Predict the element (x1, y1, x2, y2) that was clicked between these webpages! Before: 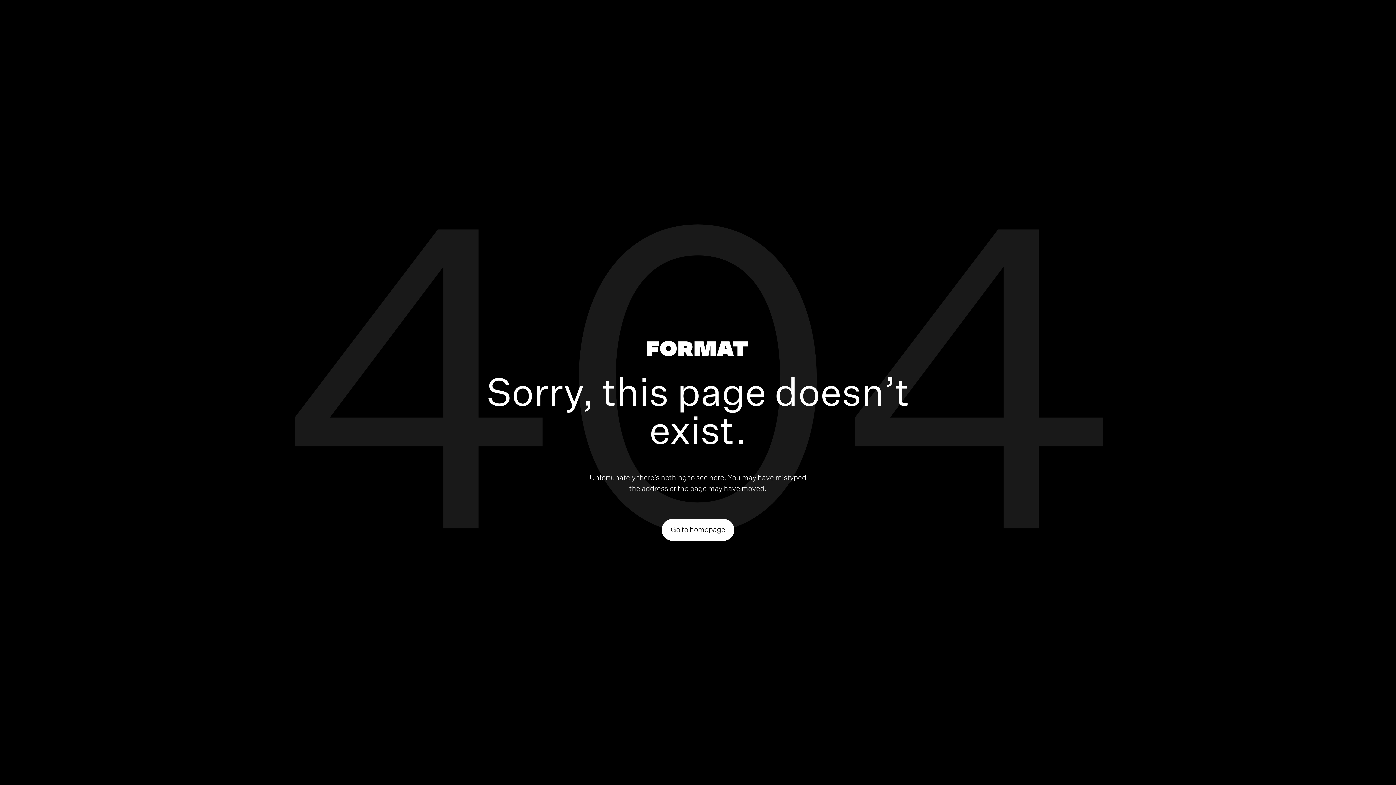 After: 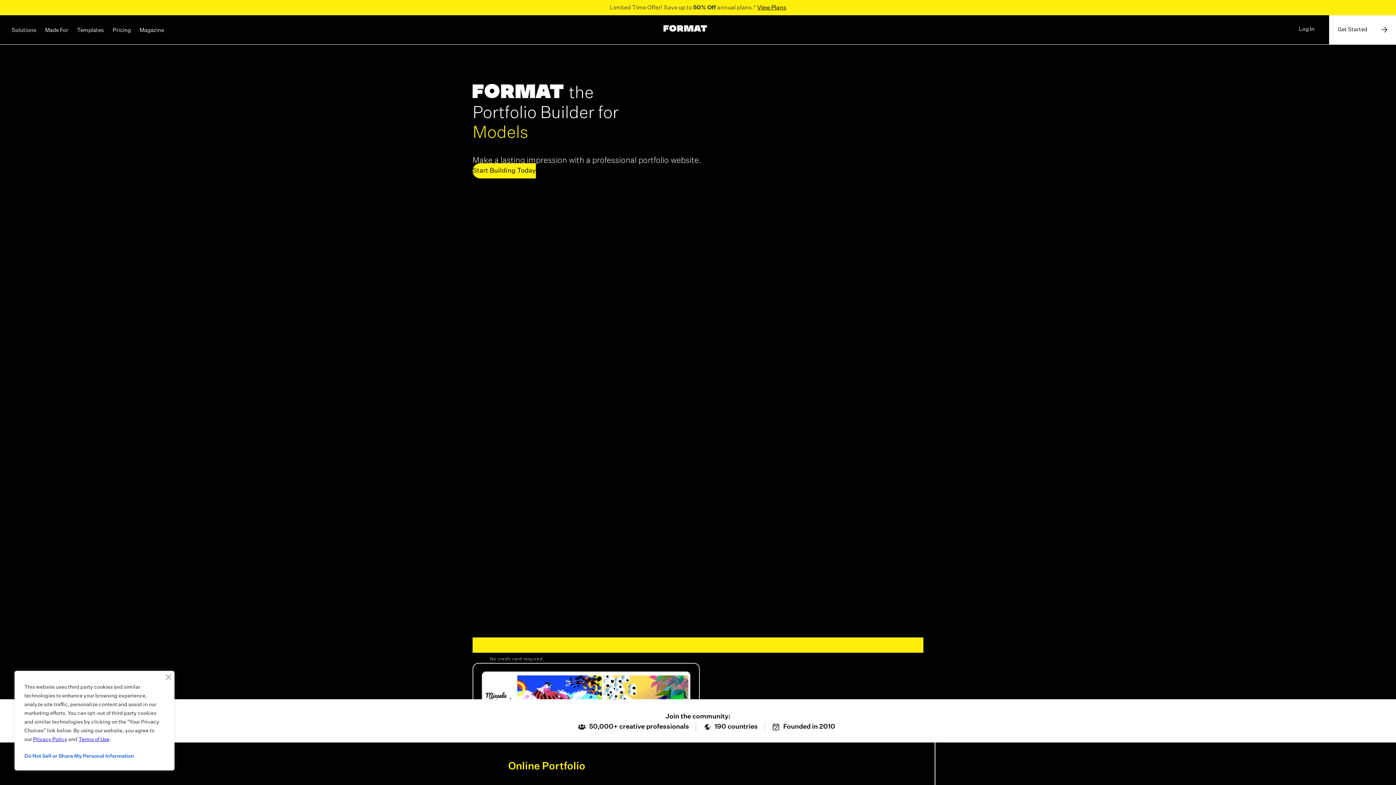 Action: bbox: (646, 340, 747, 359)